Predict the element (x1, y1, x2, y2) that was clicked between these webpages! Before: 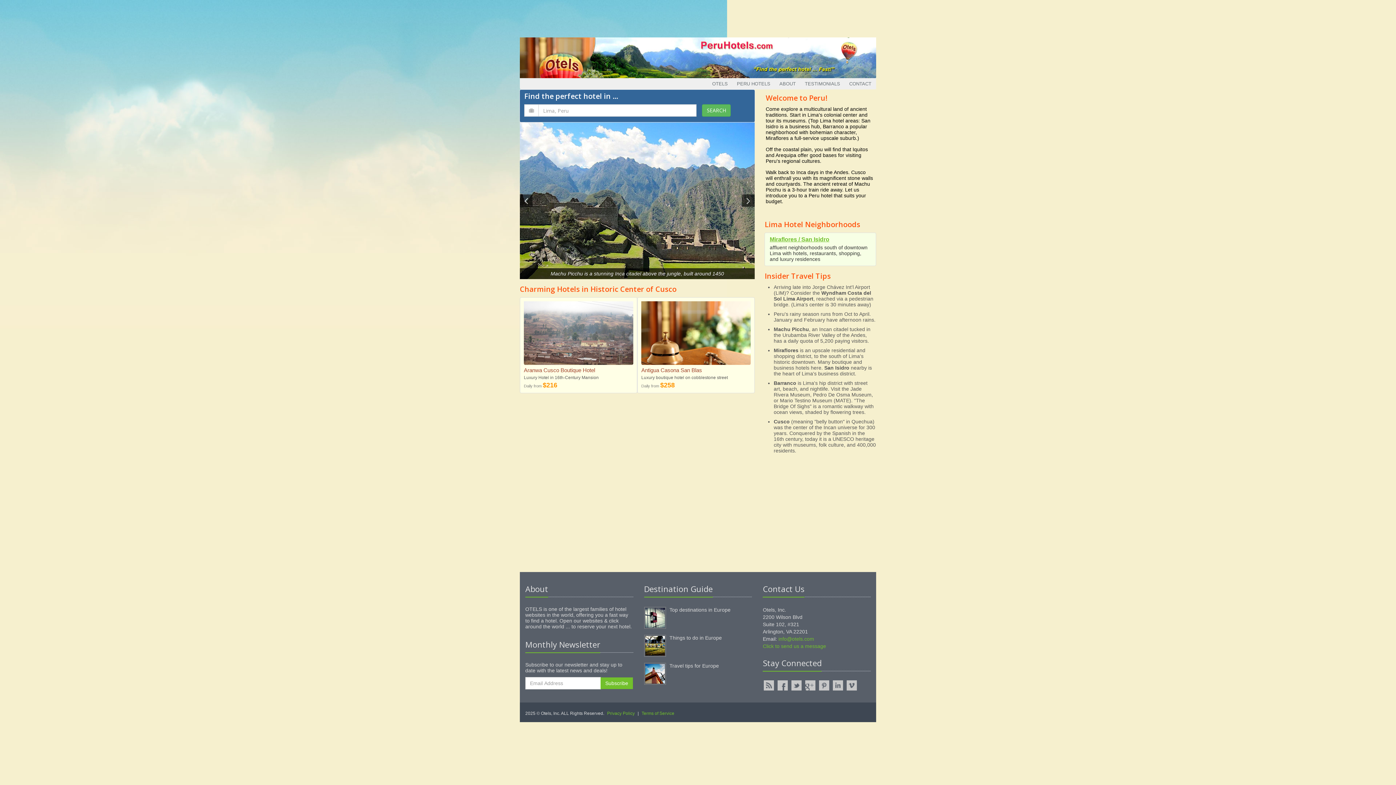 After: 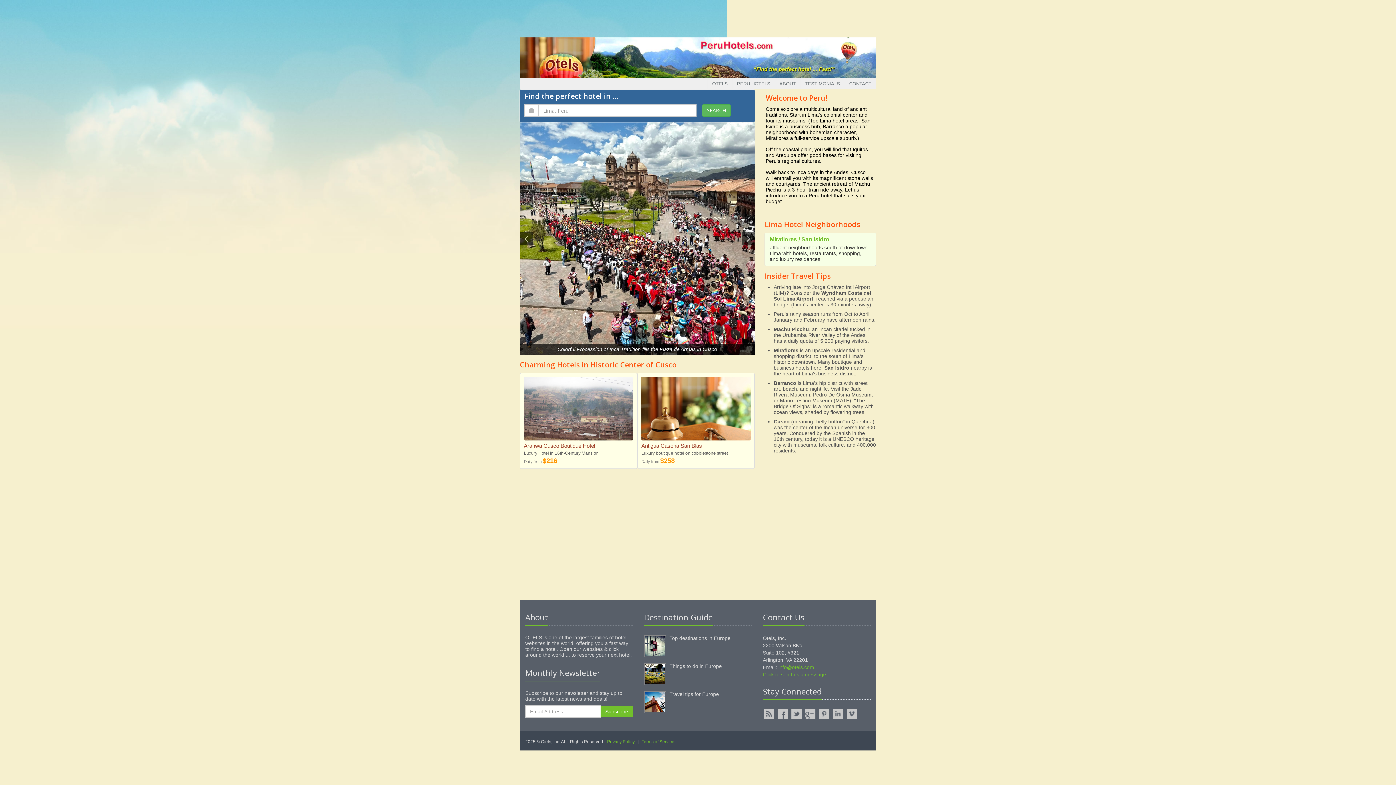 Action: label: info@otels.com bbox: (778, 636, 814, 642)